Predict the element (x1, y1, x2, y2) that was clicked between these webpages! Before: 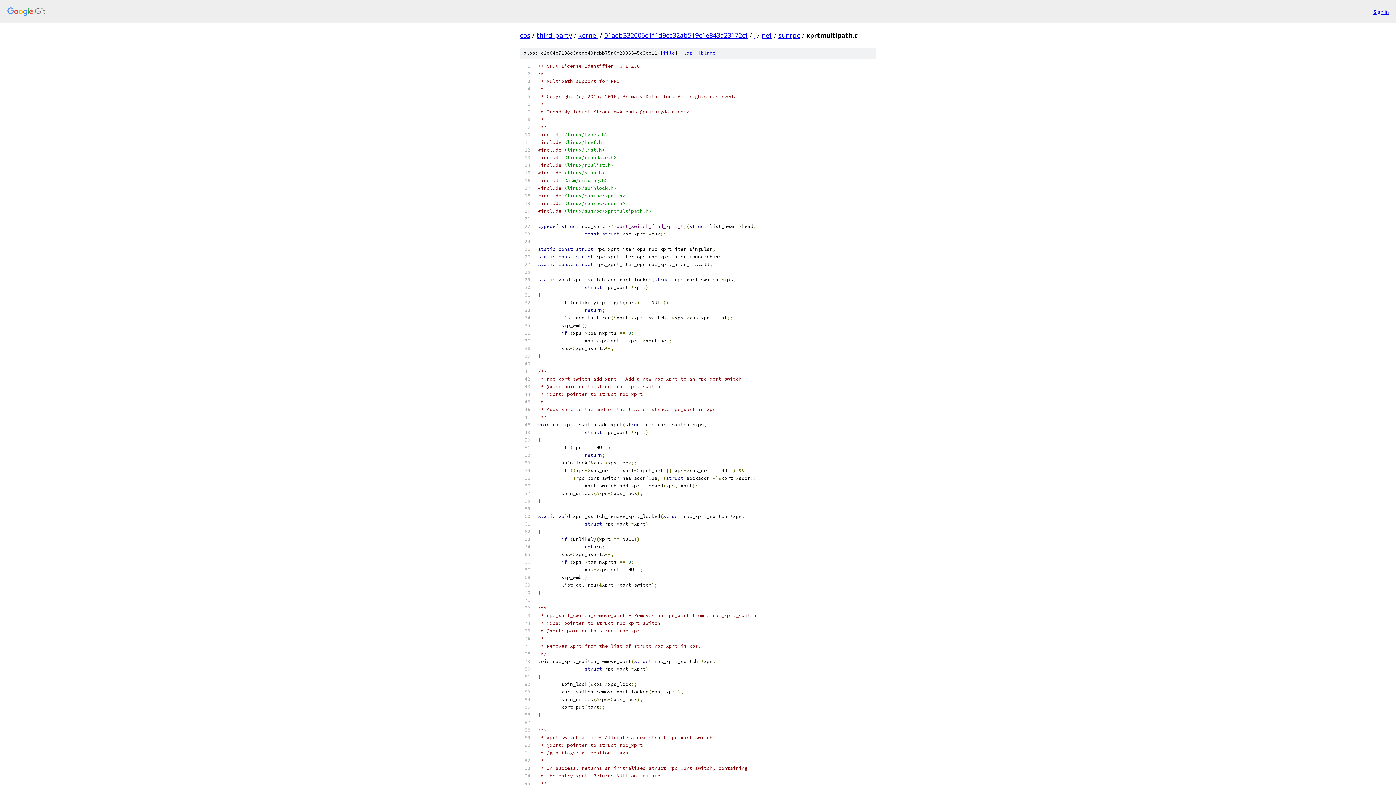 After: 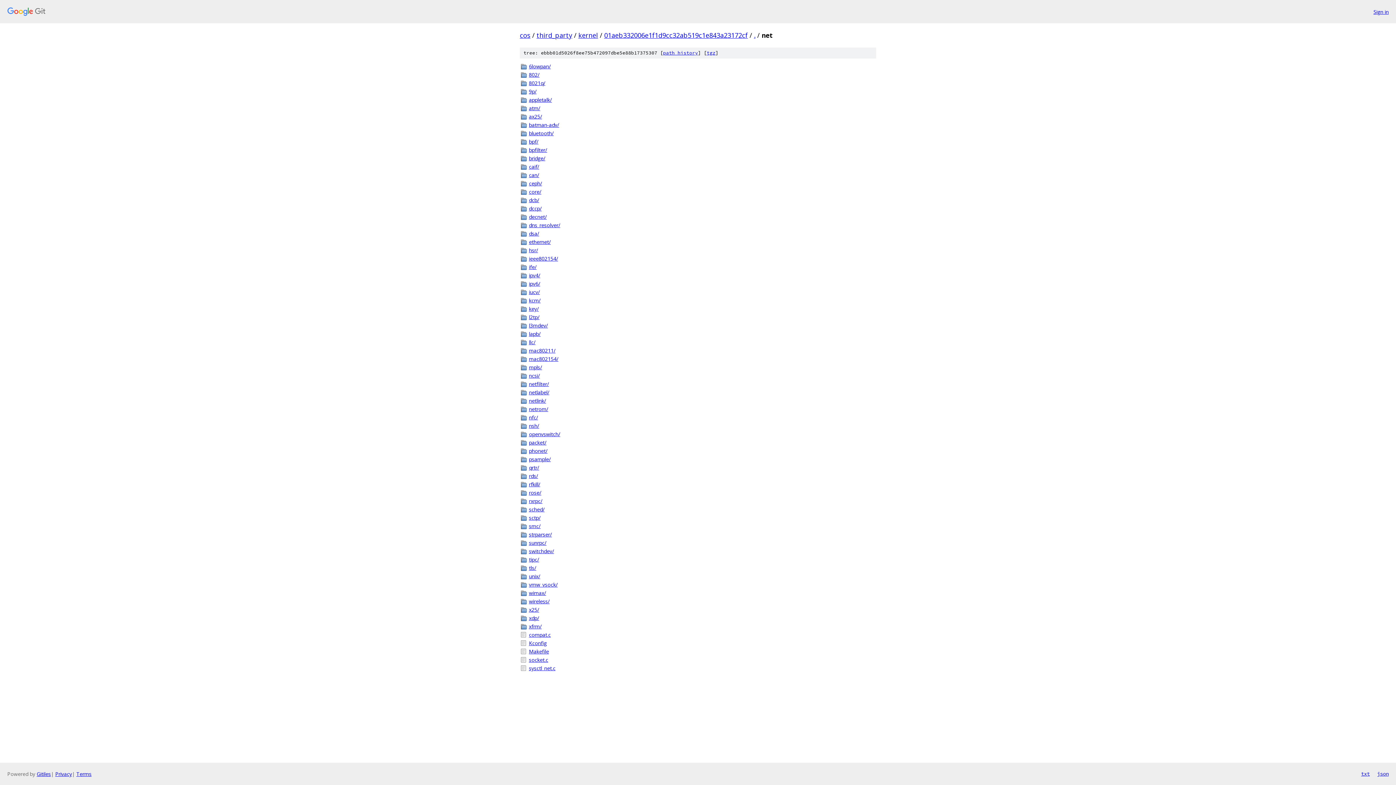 Action: bbox: (761, 30, 772, 39) label: net